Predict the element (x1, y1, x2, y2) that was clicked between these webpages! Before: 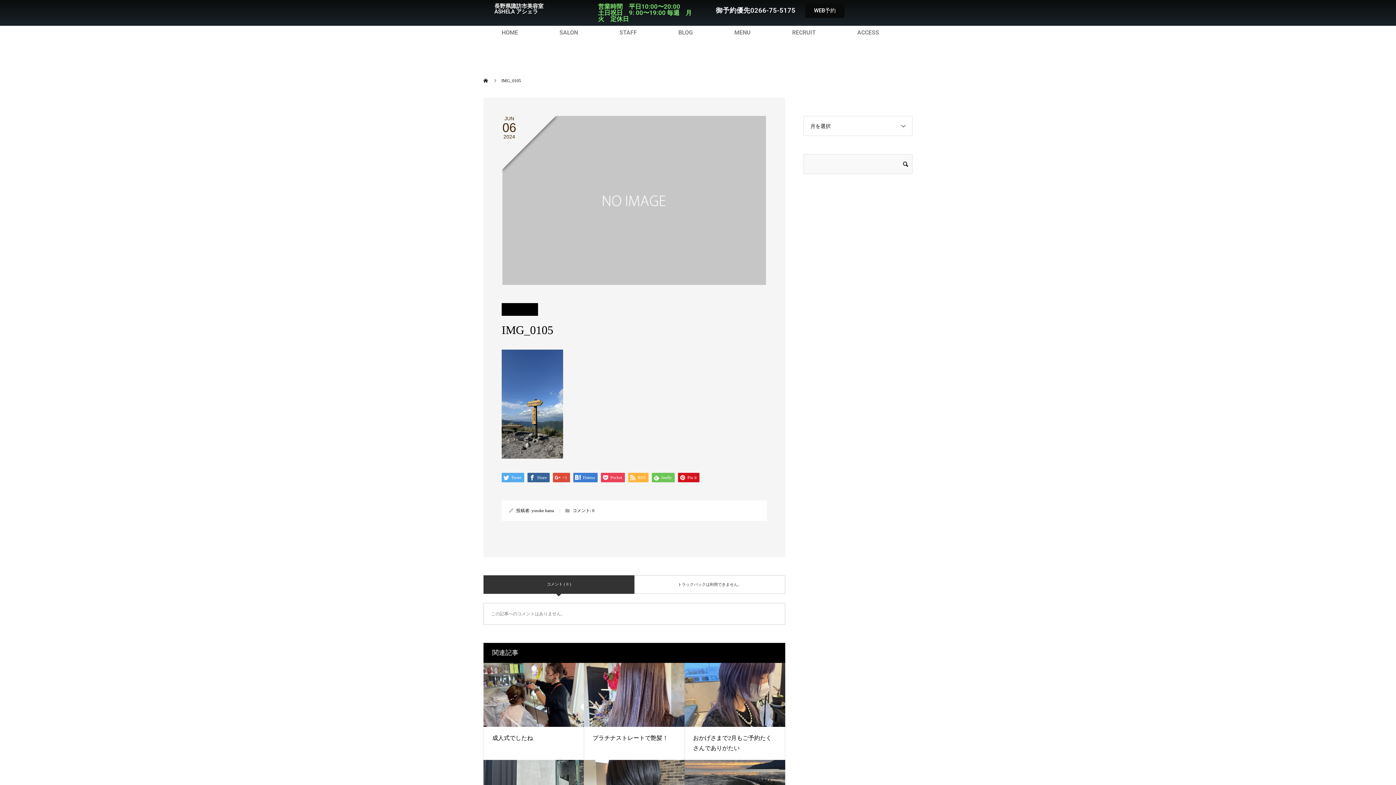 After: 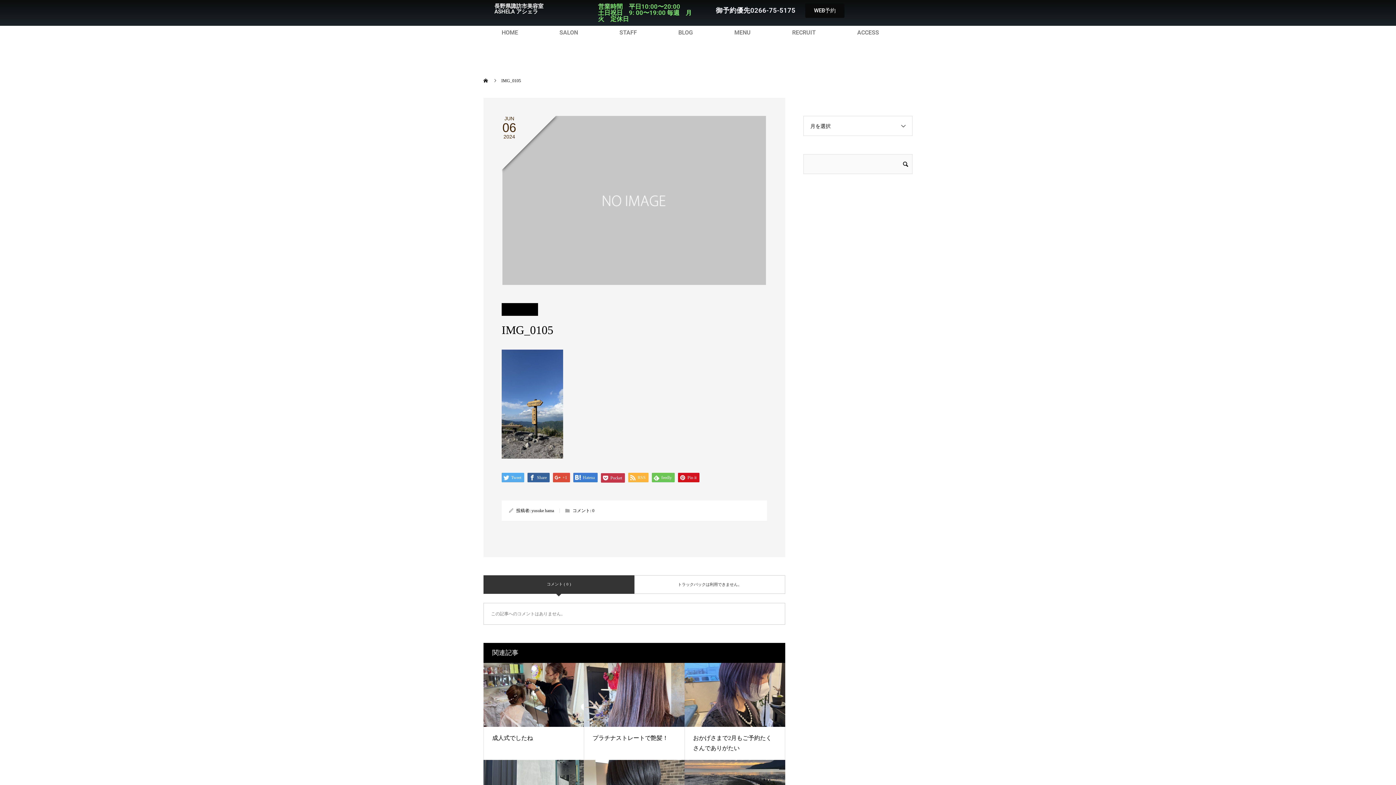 Action: bbox: (601, 473, 625, 482) label:  Pocket